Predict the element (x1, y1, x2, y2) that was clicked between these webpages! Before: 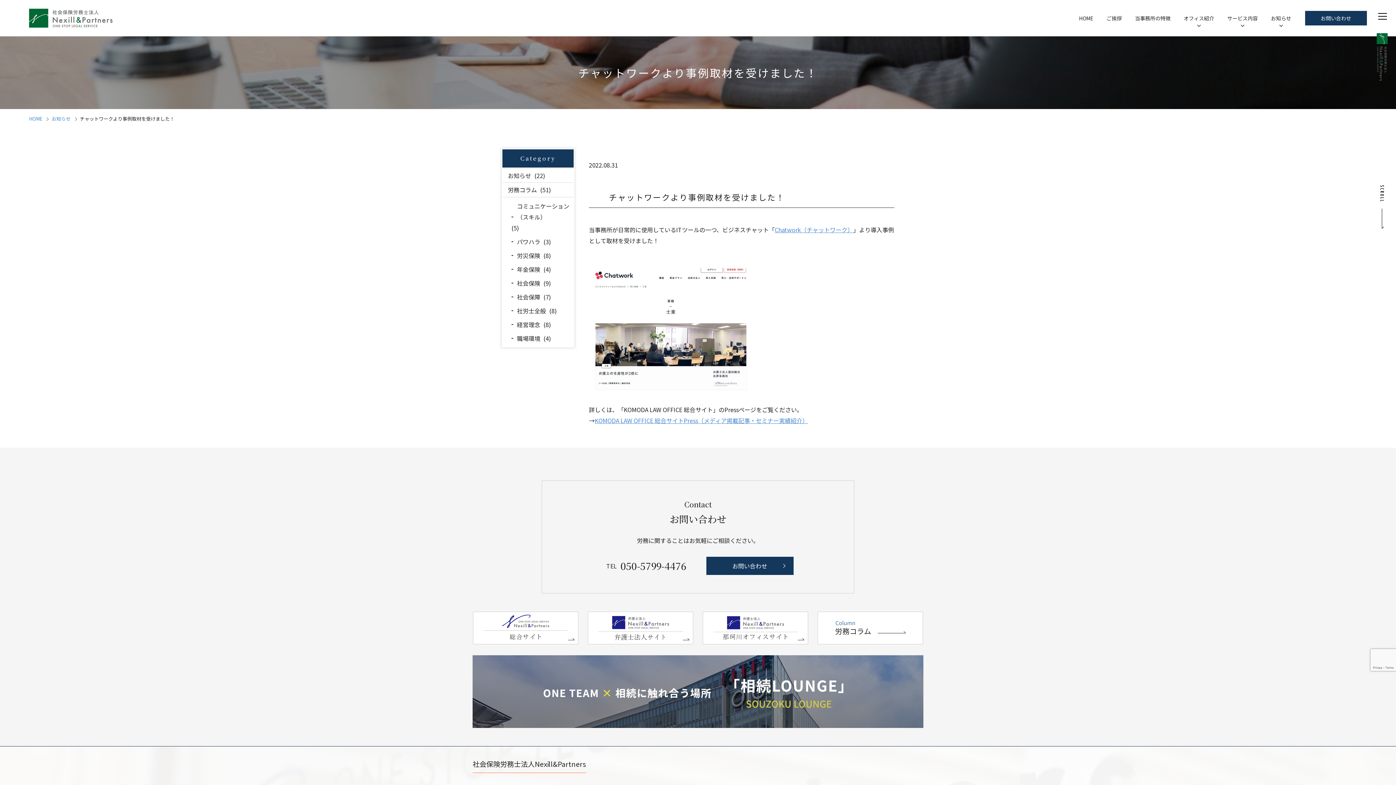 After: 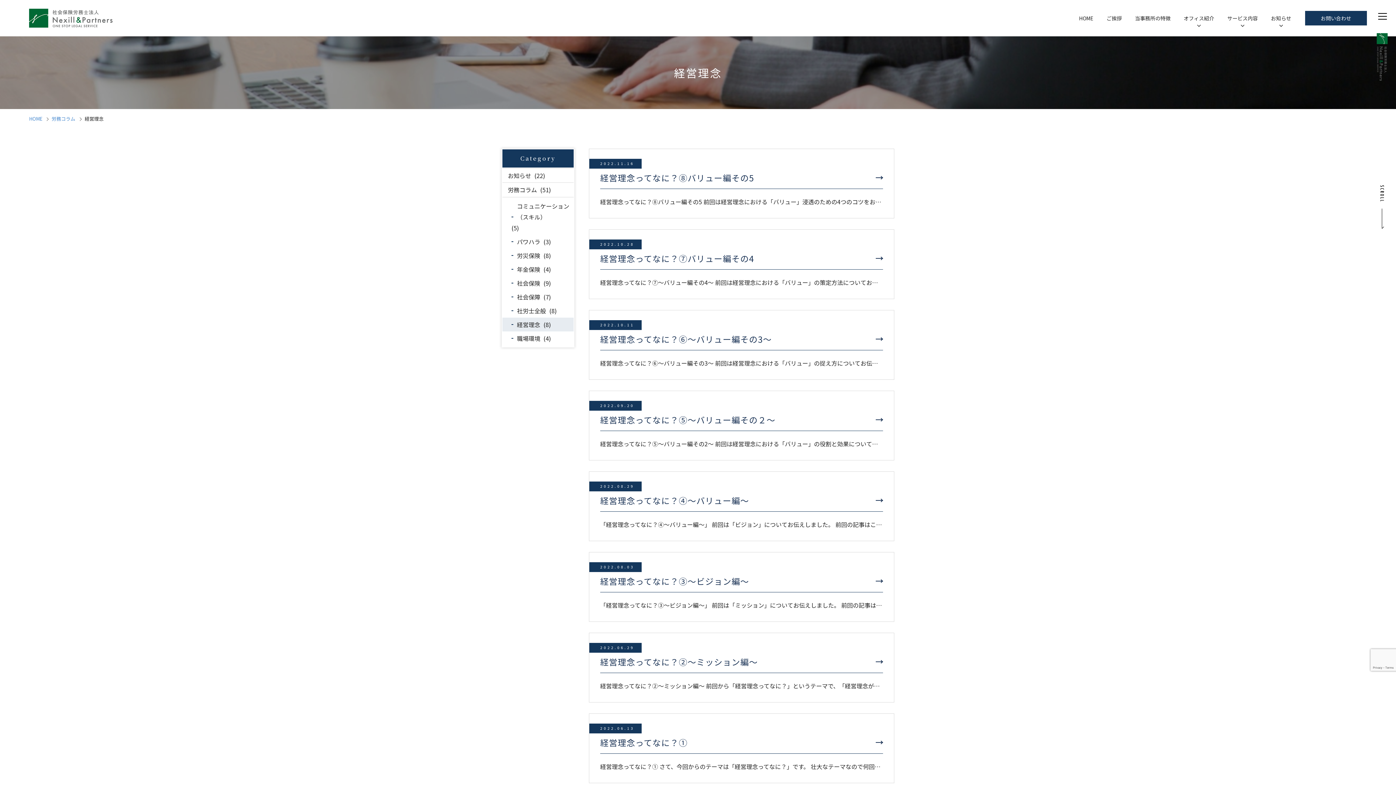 Action: bbox: (515, 319, 542, 330) label: 経営理念